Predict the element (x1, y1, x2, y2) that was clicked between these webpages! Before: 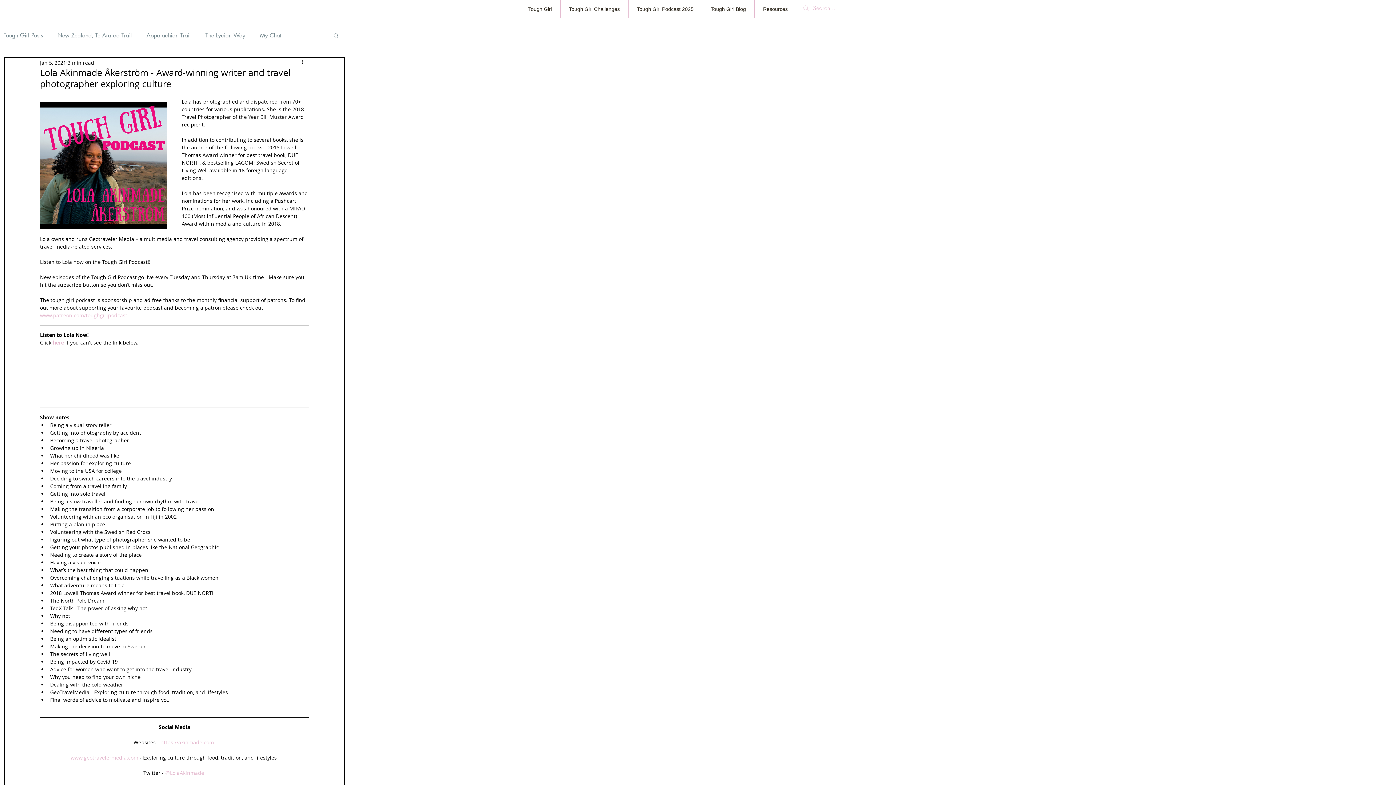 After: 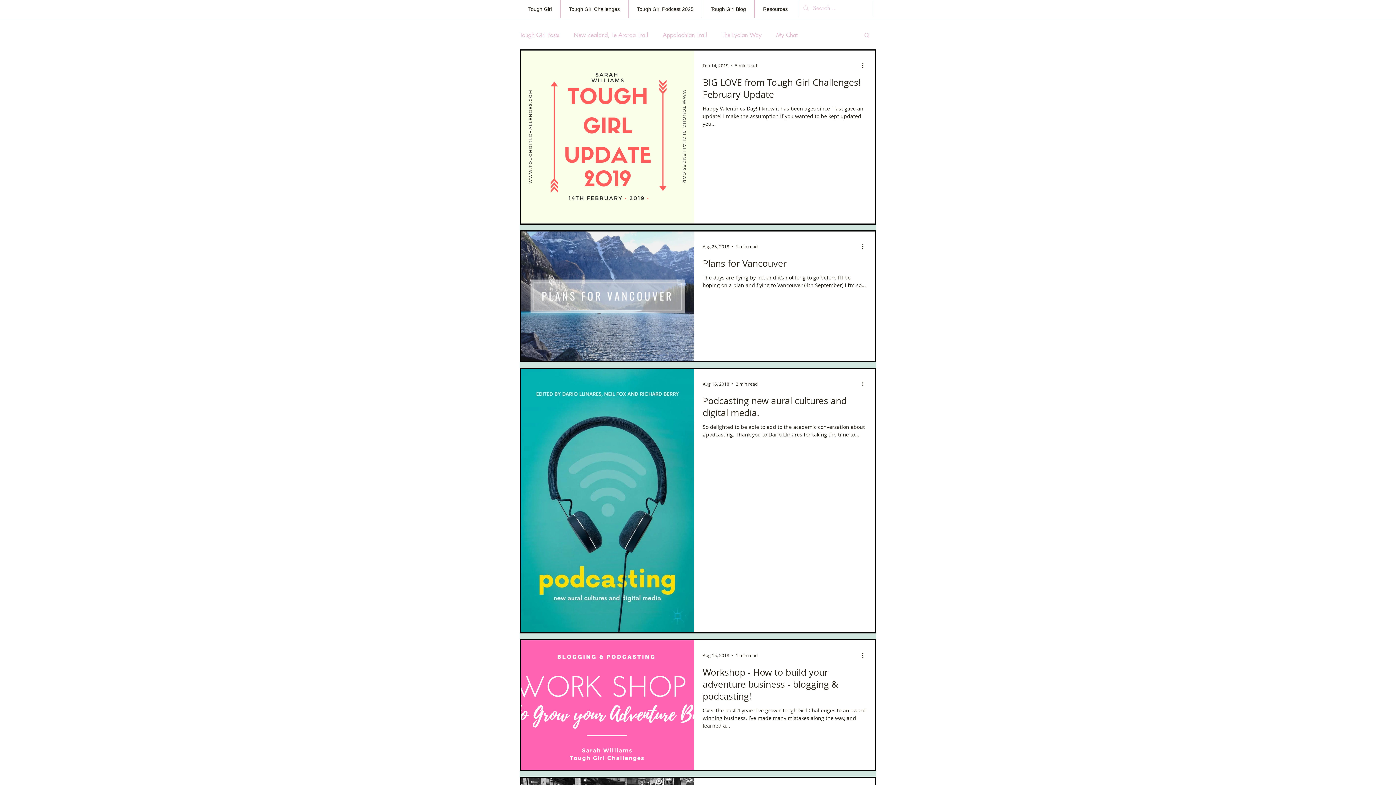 Action: bbox: (260, 30, 281, 40) label: My Chat